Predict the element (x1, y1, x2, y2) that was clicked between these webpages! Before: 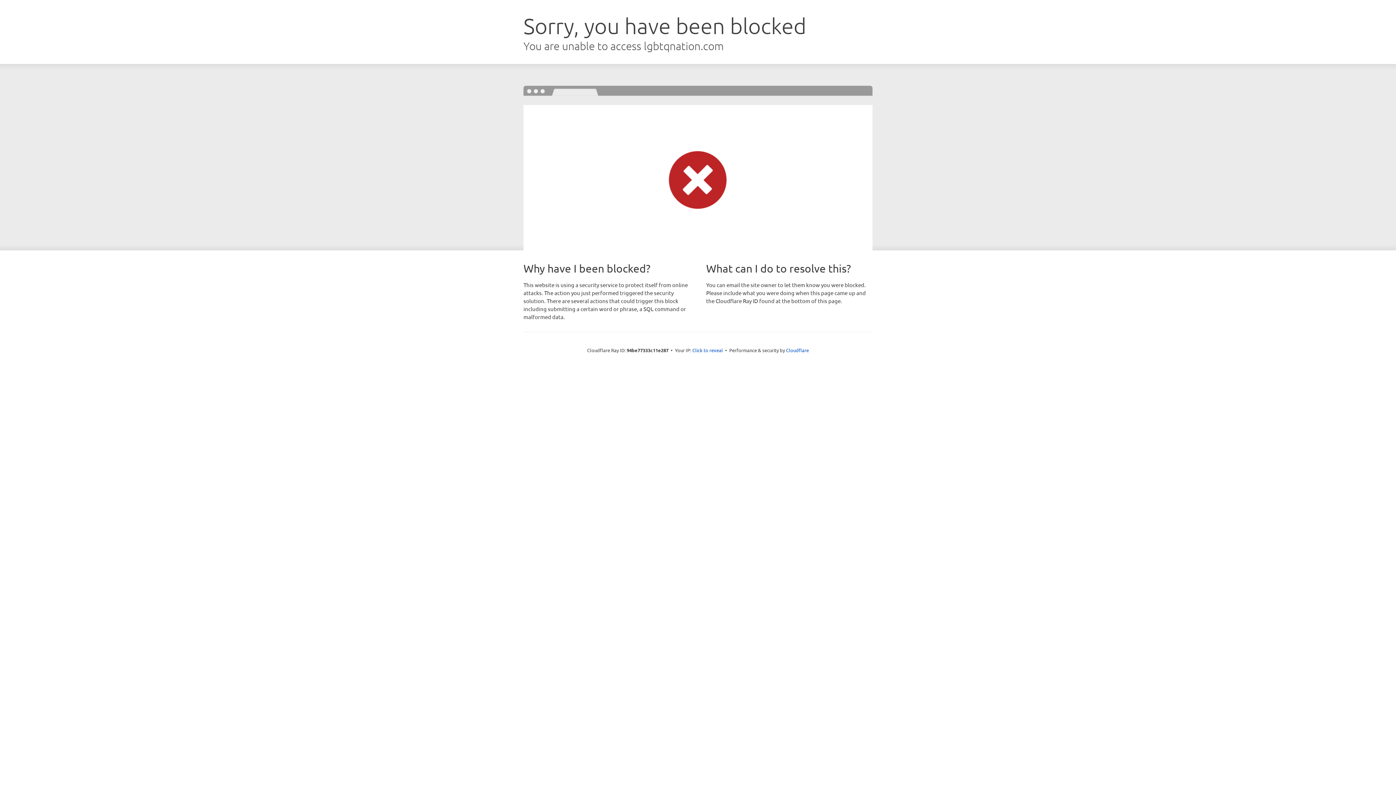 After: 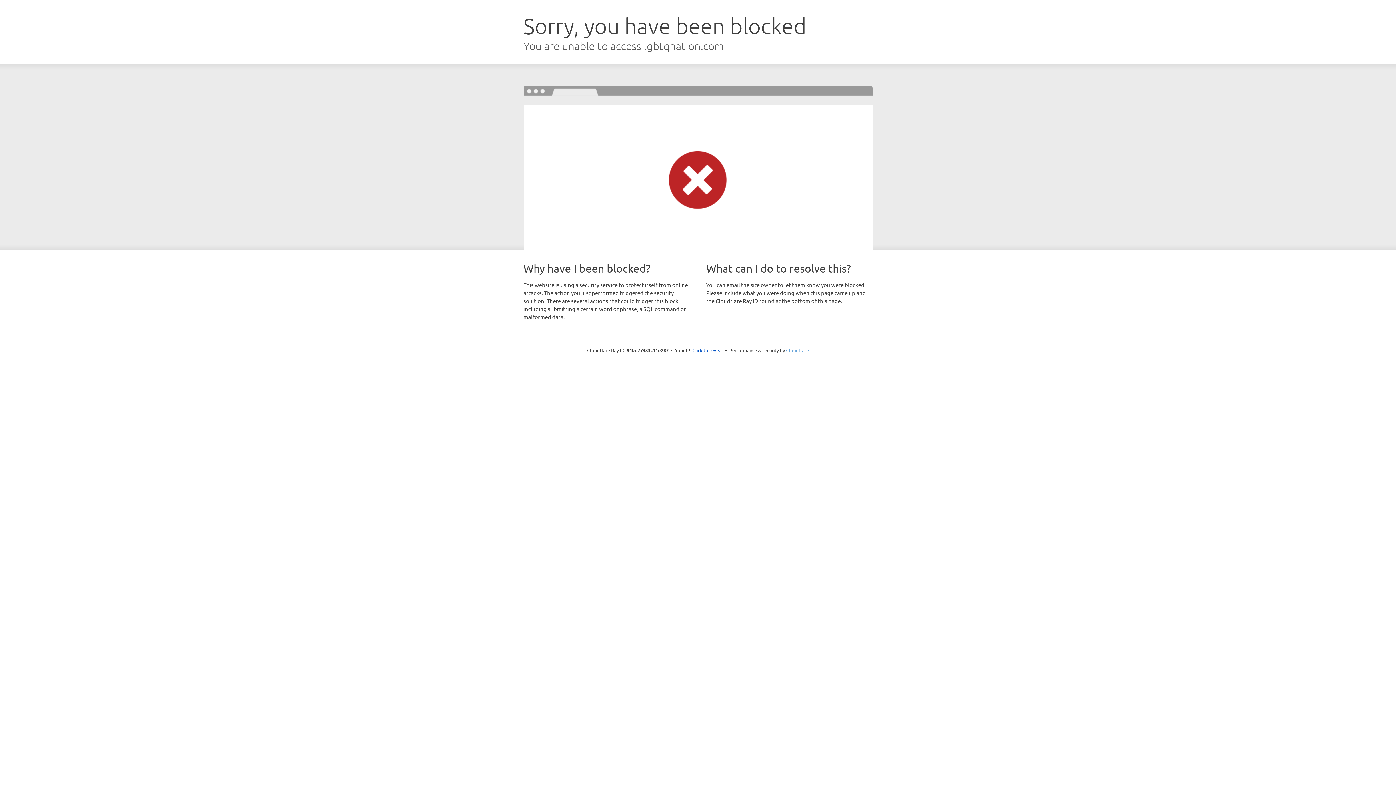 Action: label: Cloudflare bbox: (786, 347, 809, 353)